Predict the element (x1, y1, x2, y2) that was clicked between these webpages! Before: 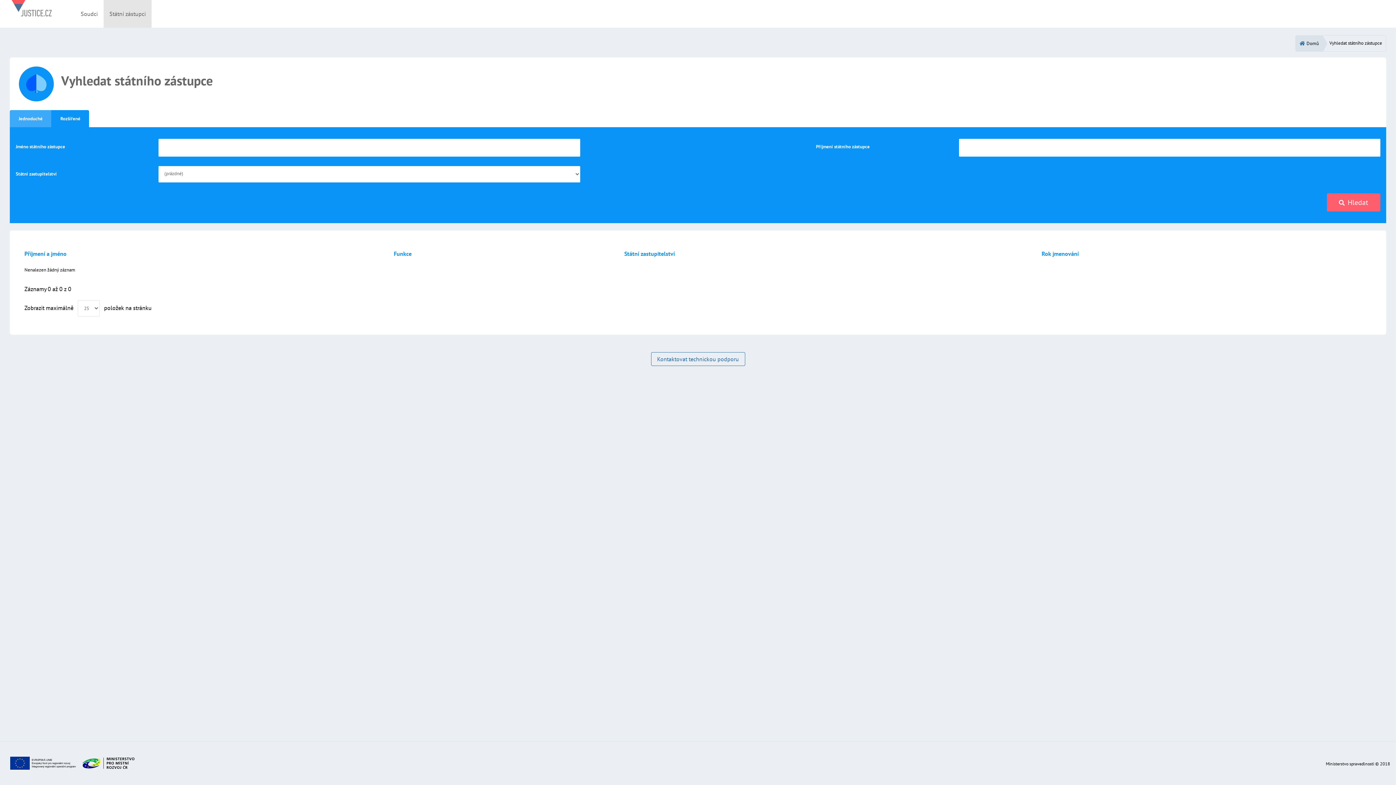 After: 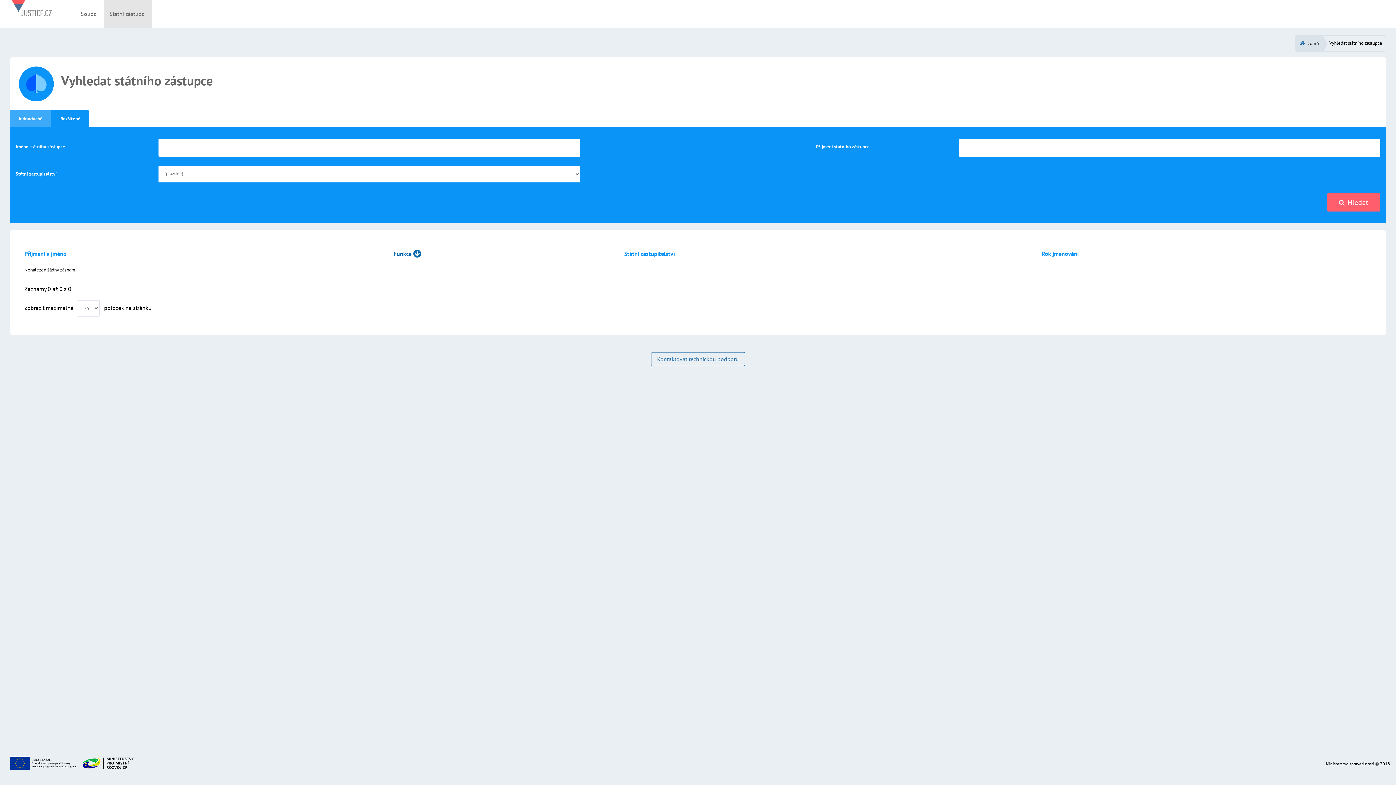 Action: label: Funkce bbox: (393, 250, 423, 257)